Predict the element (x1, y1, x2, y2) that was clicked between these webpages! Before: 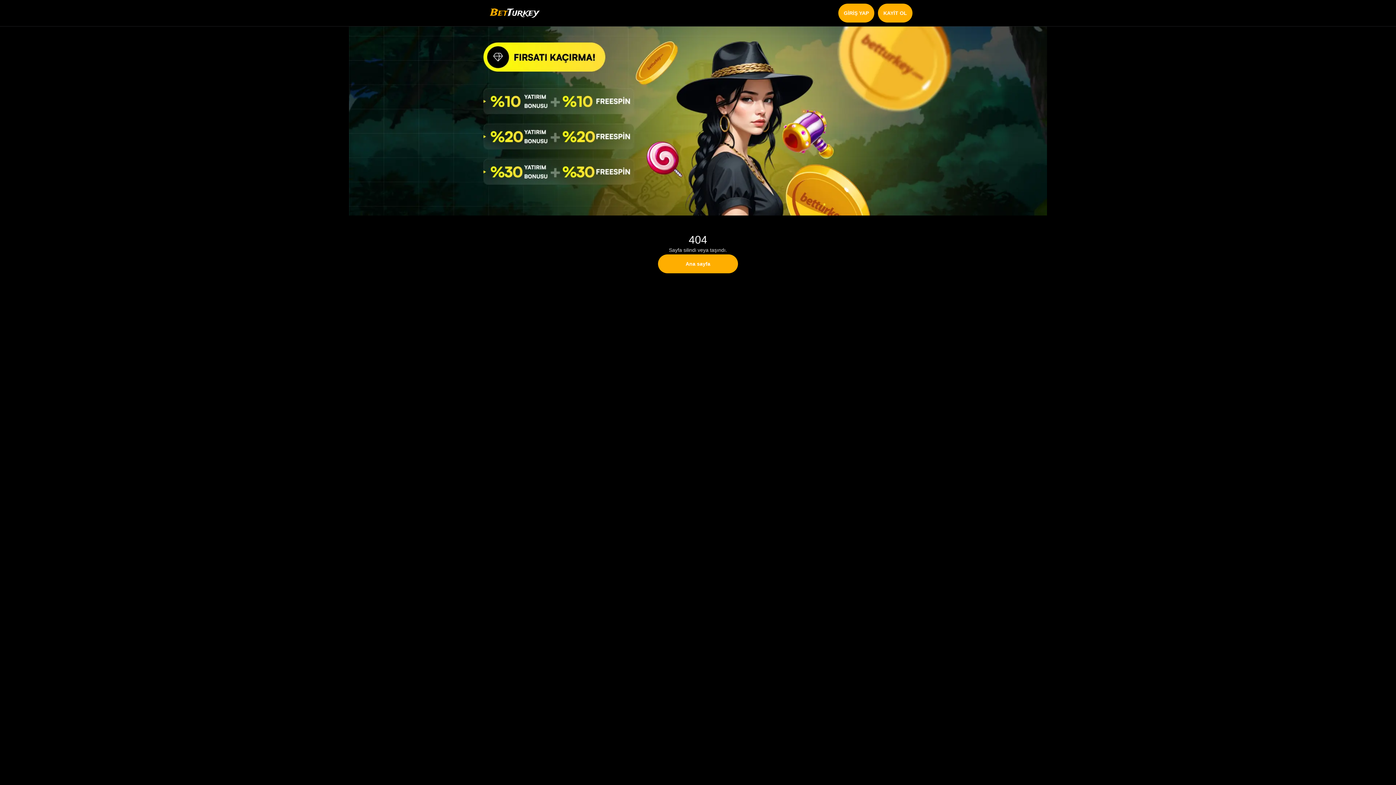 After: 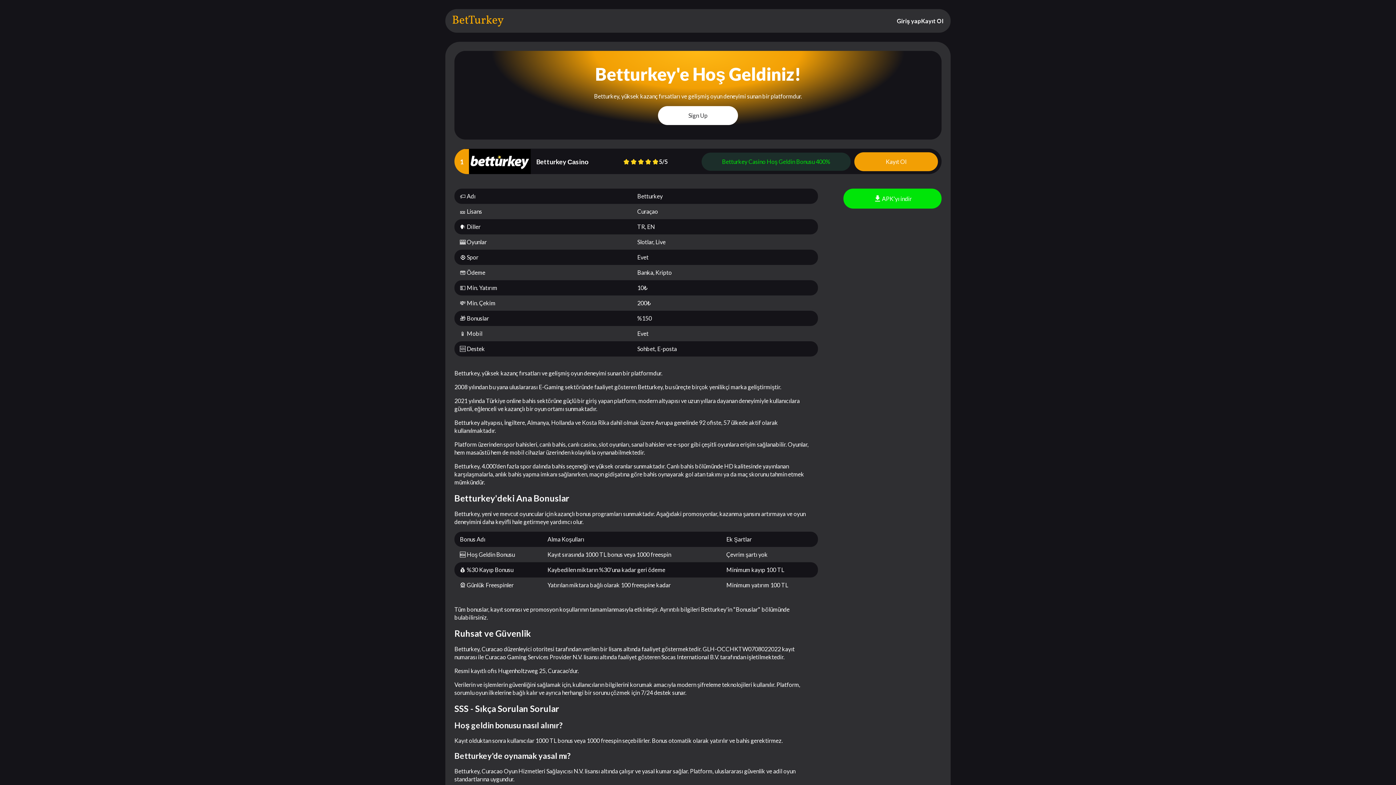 Action: bbox: (483, 8, 546, 17)